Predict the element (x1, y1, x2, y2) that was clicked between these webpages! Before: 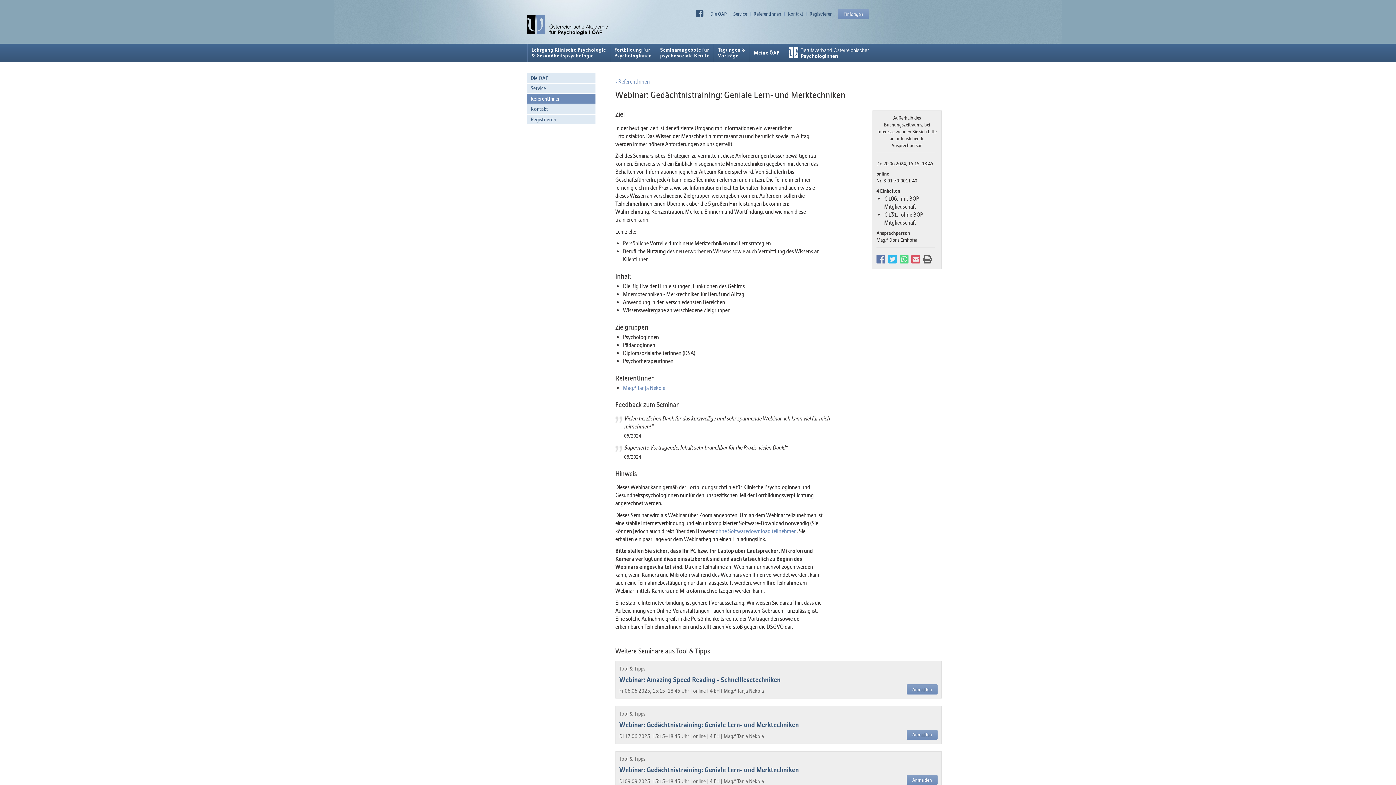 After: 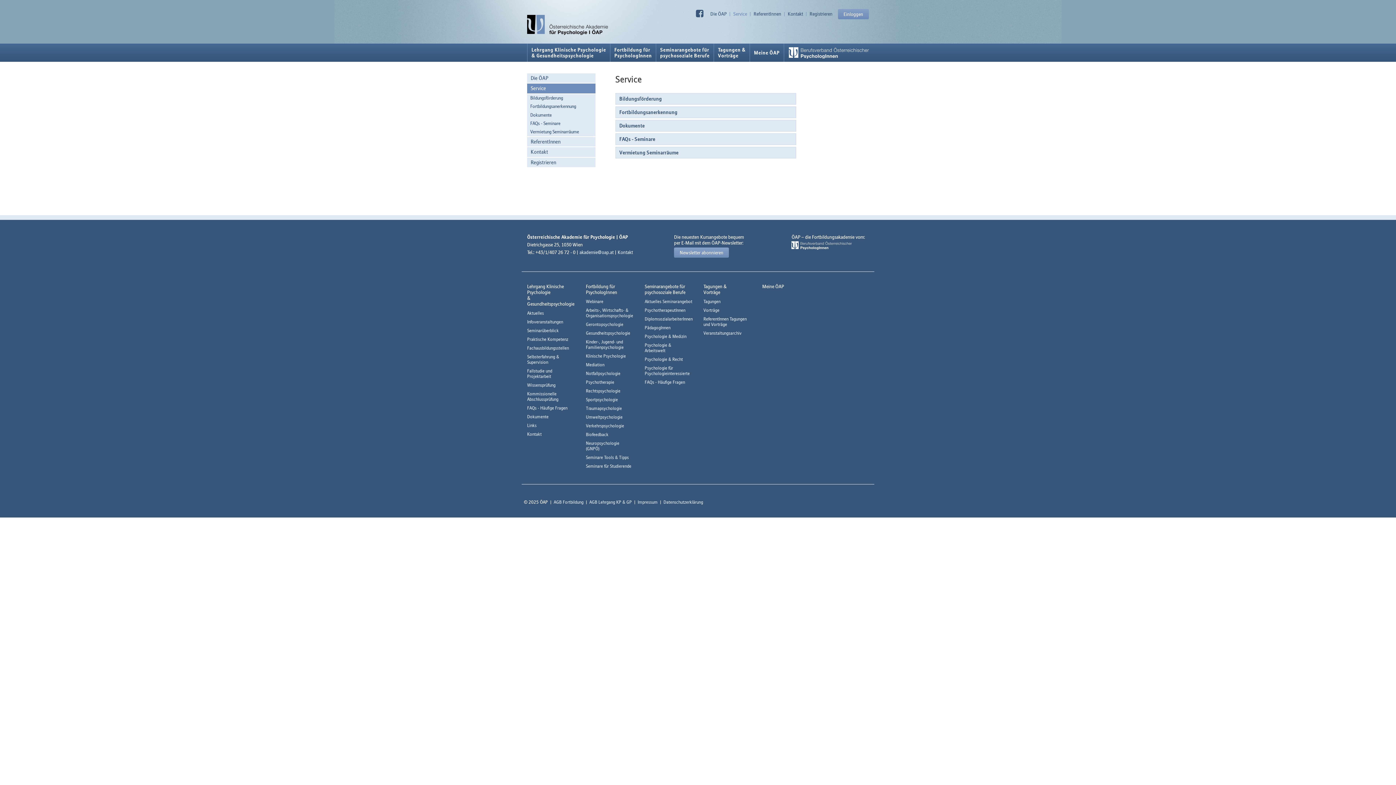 Action: bbox: (733, 10, 747, 16) label: Service